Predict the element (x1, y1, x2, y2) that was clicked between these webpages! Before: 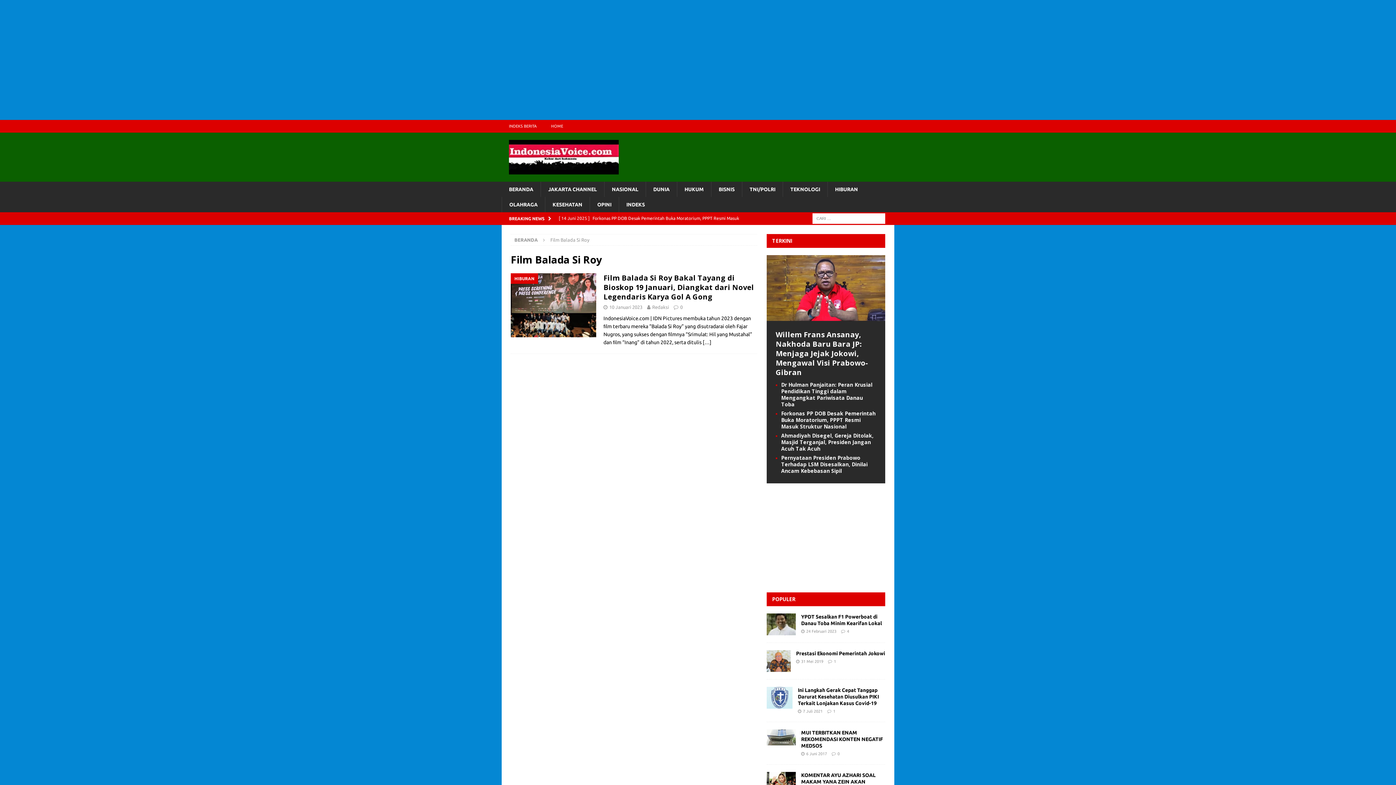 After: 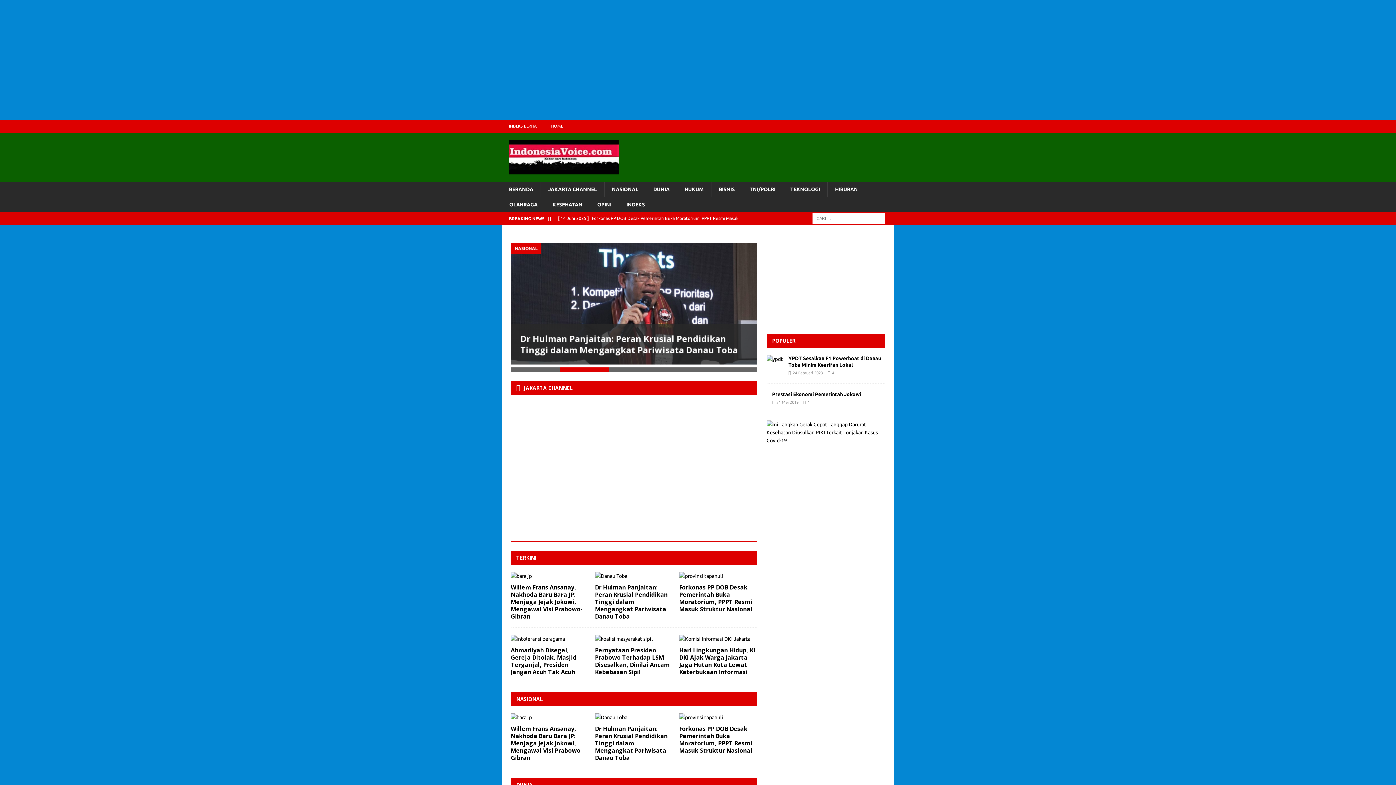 Action: label: Redaksi bbox: (652, 304, 669, 309)